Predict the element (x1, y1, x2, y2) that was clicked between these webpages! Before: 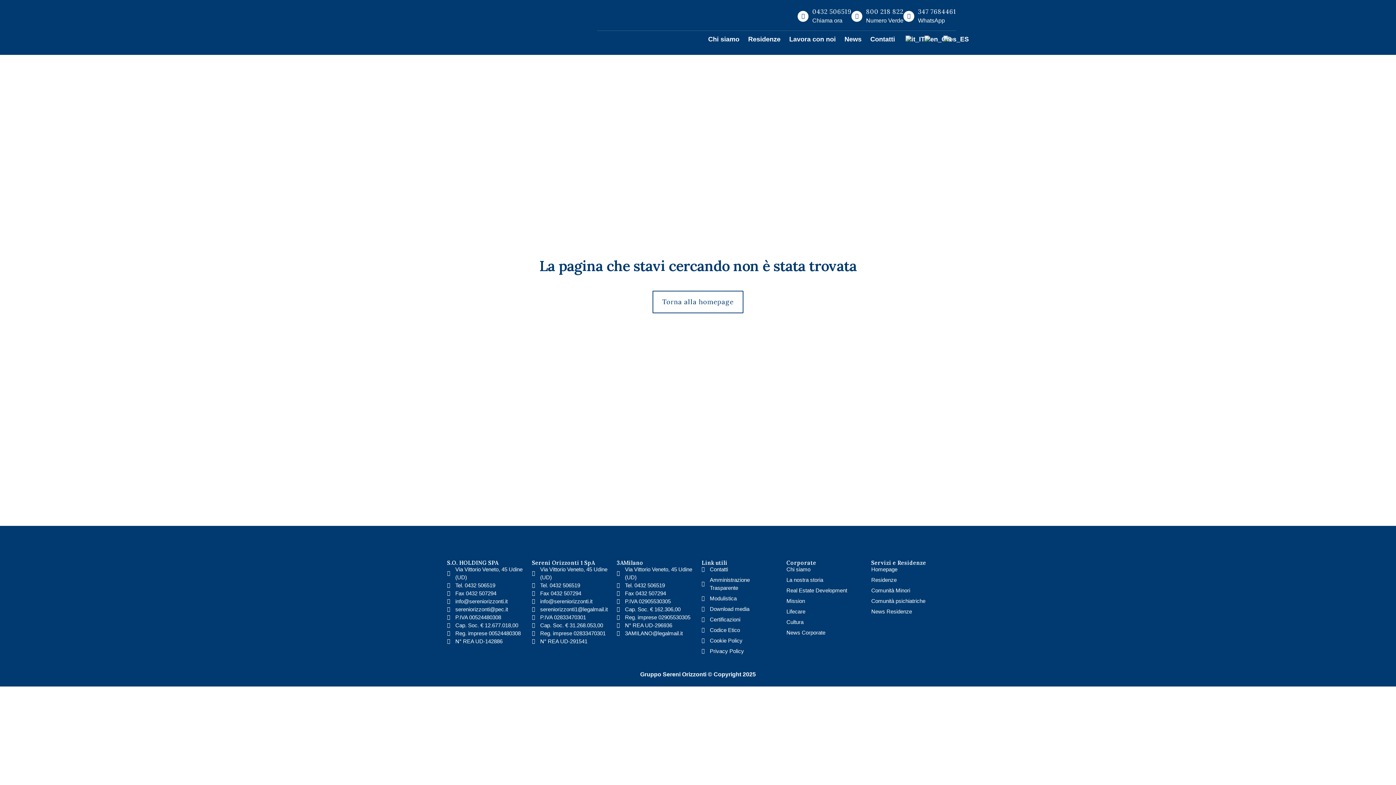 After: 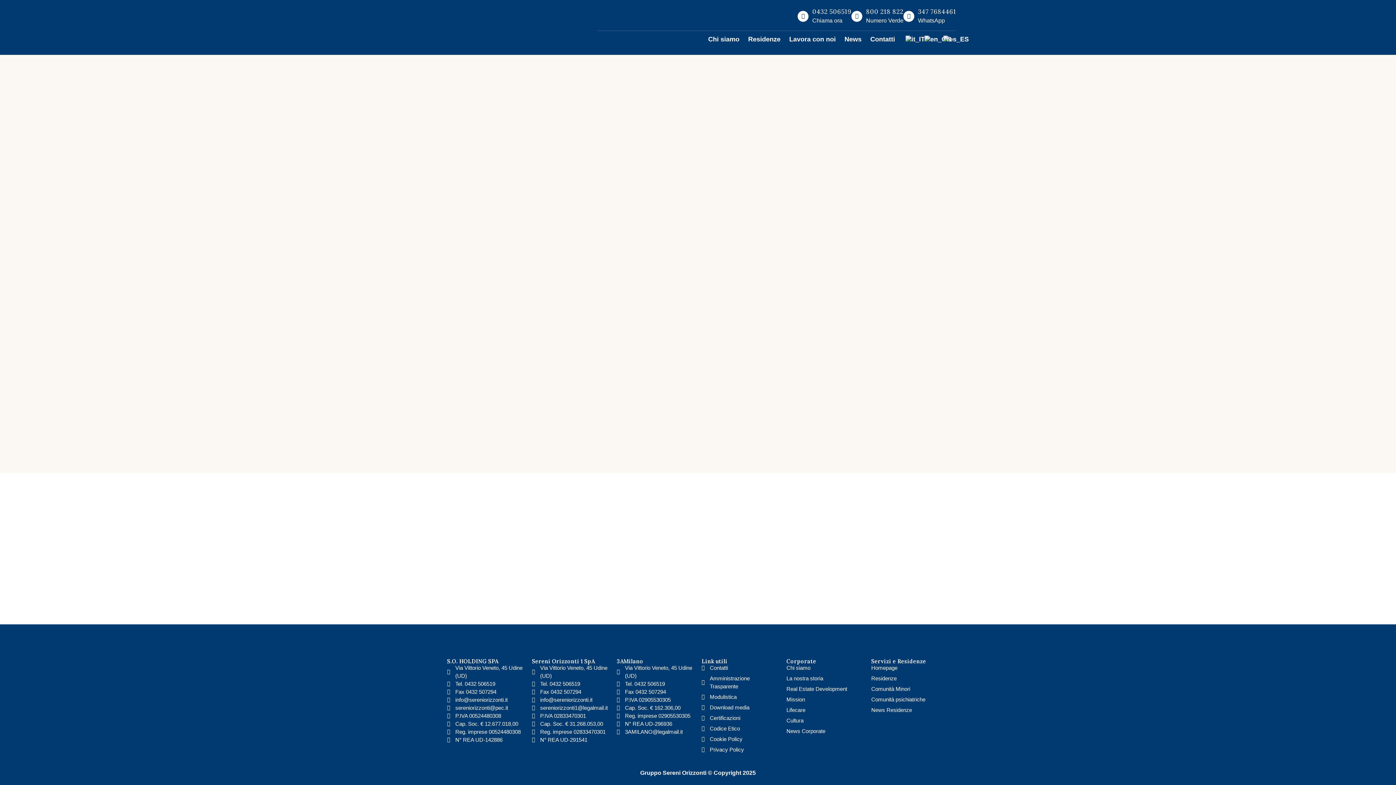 Action: label: Download media bbox: (701, 605, 779, 613)